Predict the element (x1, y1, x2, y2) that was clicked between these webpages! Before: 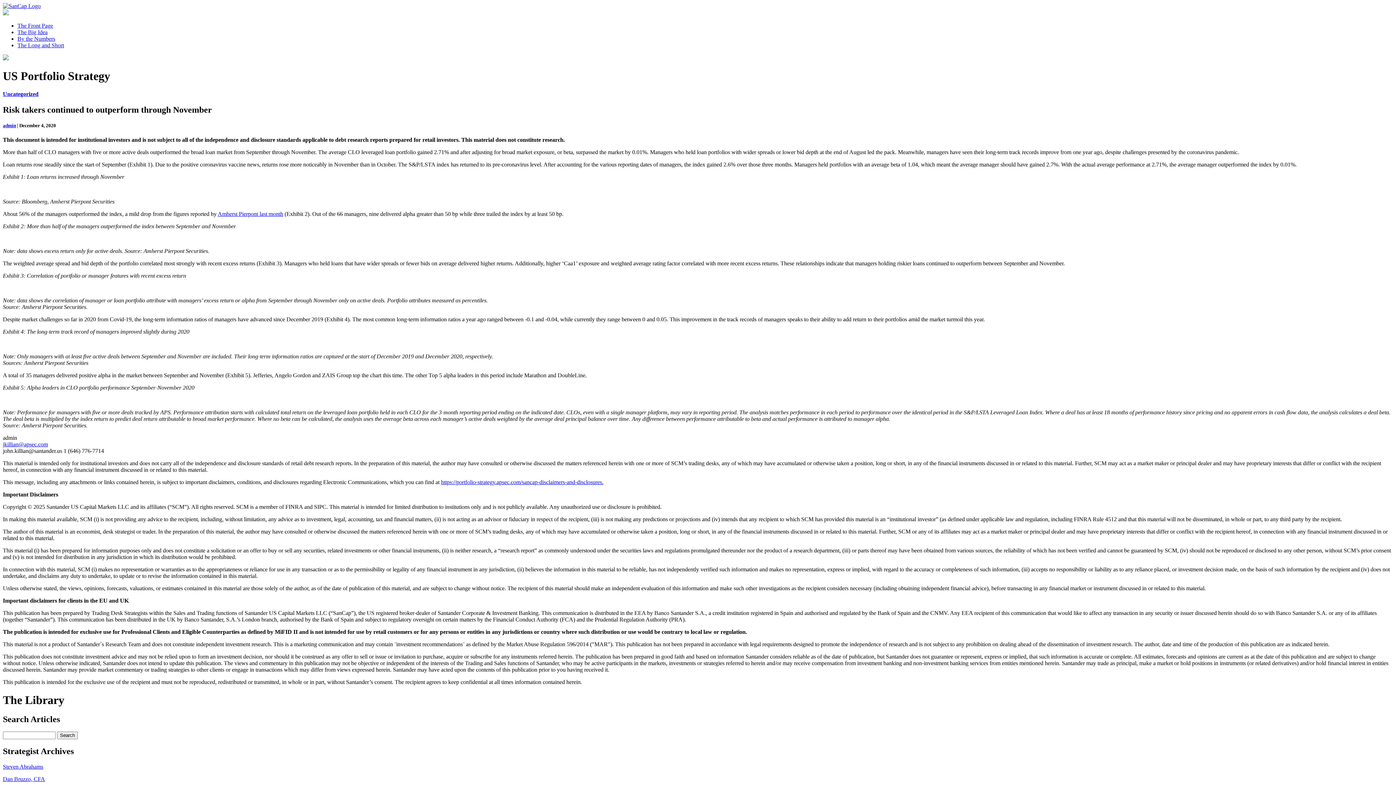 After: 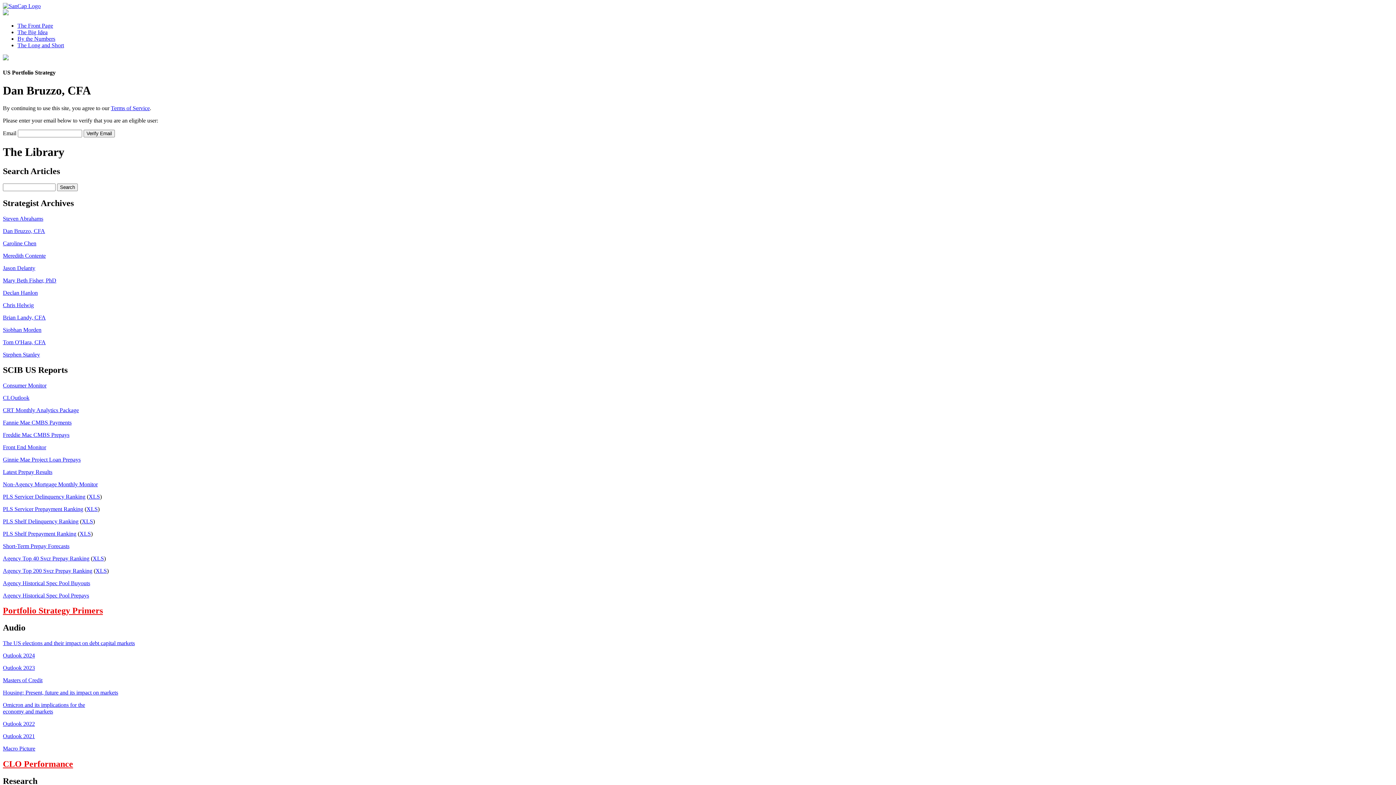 Action: bbox: (2, 776, 45, 782) label: Dan Bruzzo, CFA